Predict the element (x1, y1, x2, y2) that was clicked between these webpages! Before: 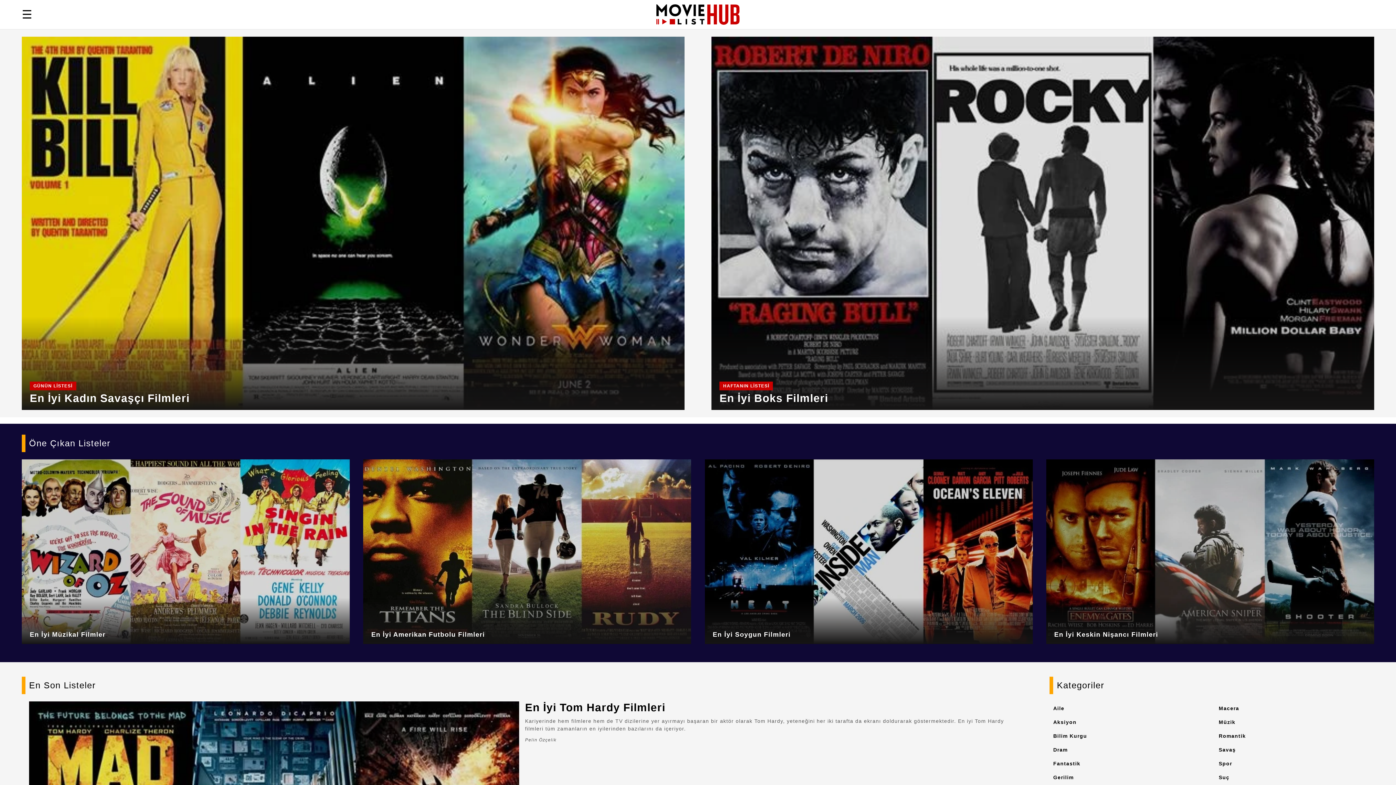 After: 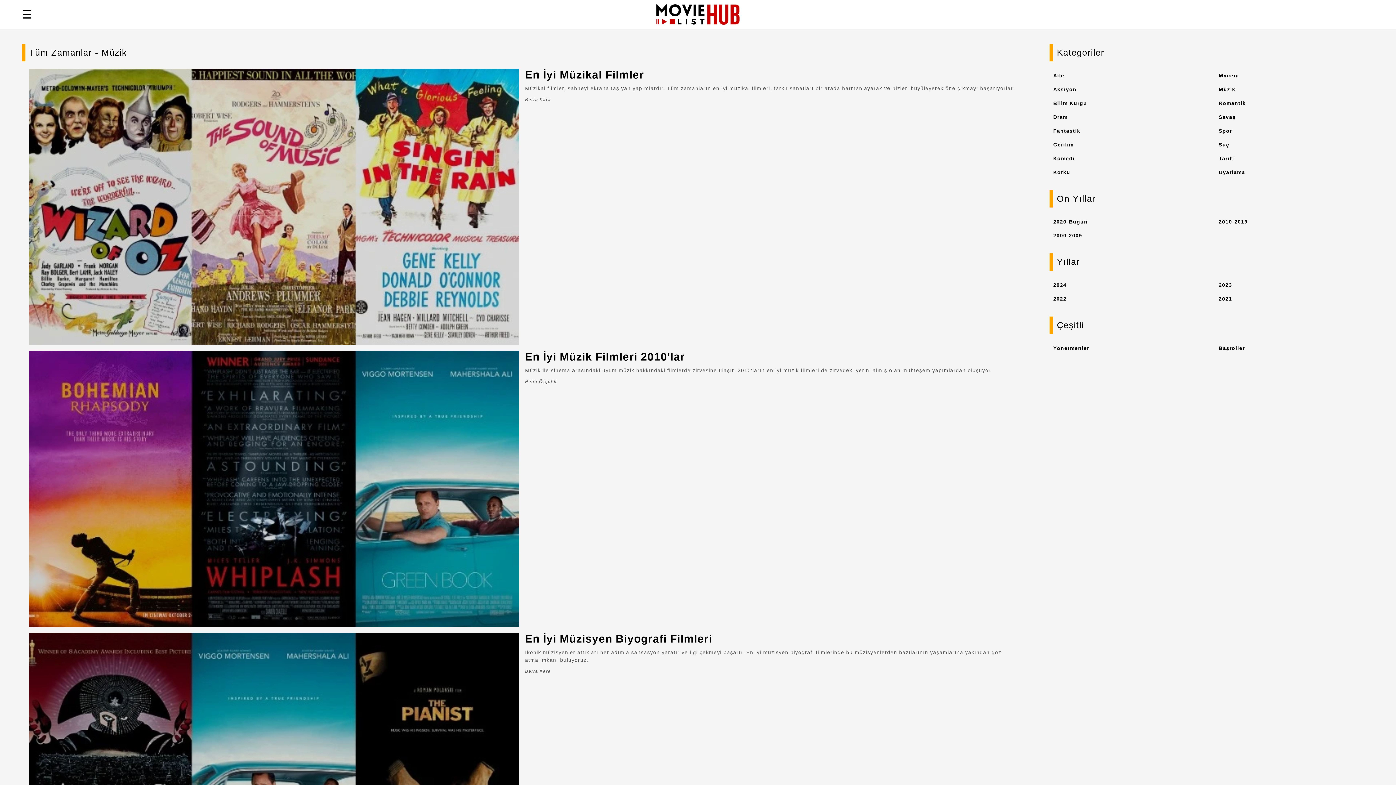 Action: bbox: (1219, 719, 1235, 725) label: Müzik